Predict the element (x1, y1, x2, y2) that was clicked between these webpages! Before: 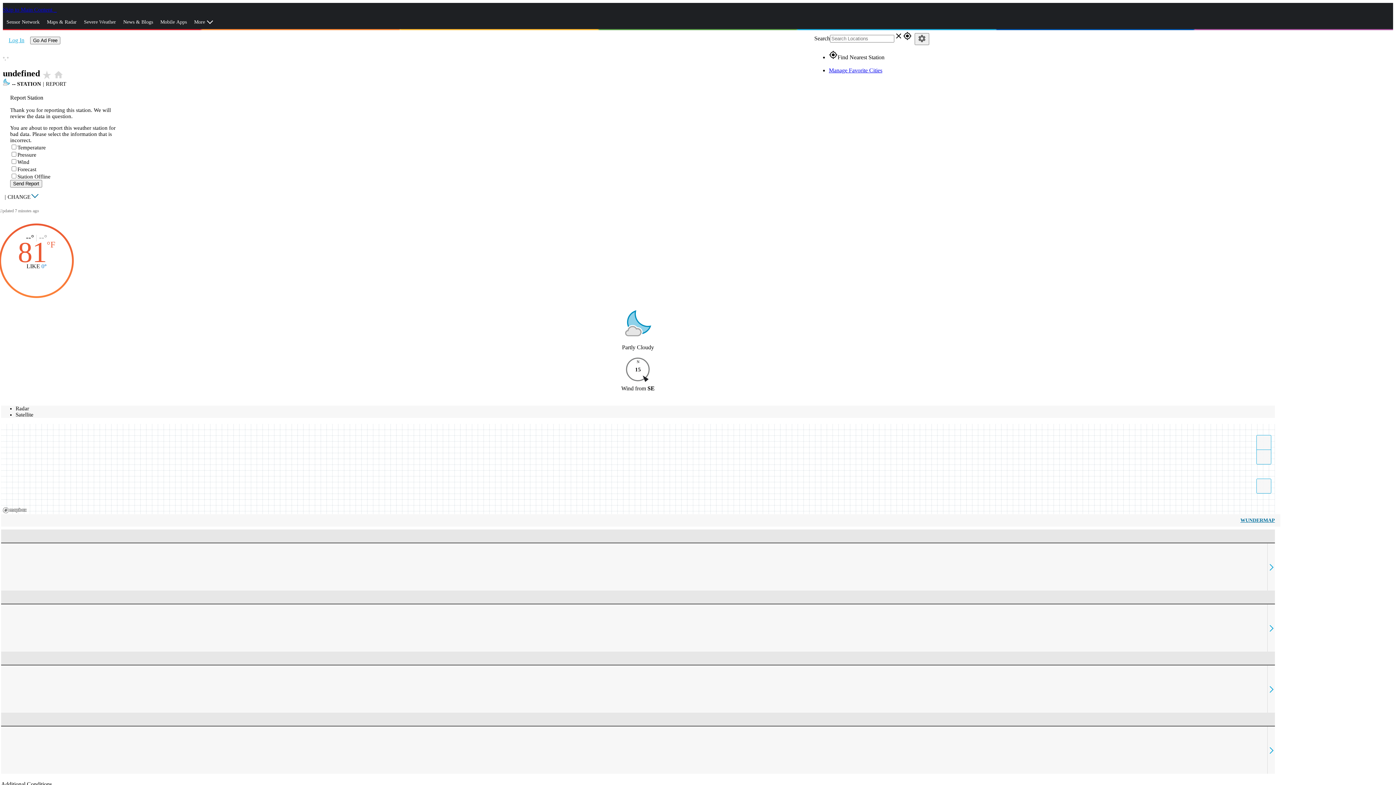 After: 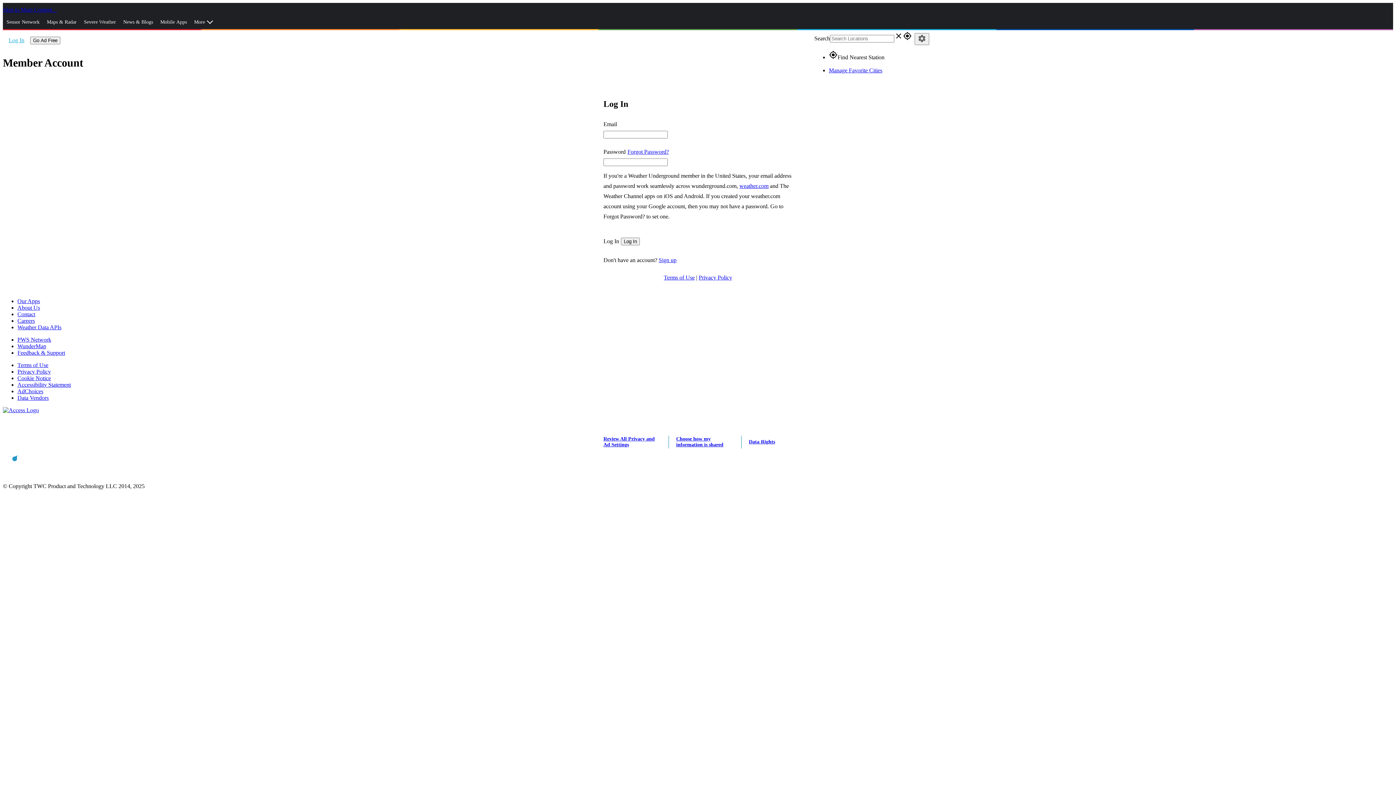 Action: label: Manage Favorite Cities bbox: (829, 67, 882, 73)